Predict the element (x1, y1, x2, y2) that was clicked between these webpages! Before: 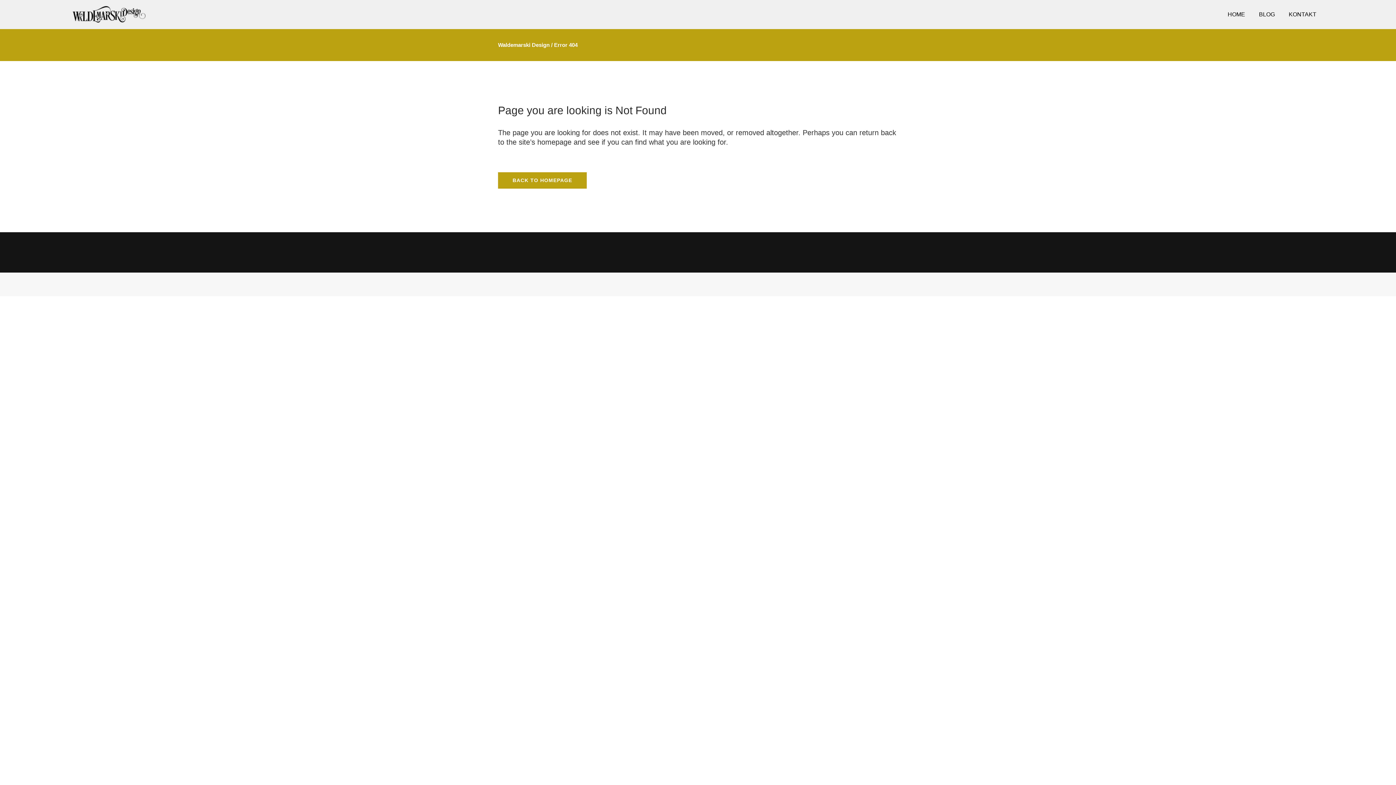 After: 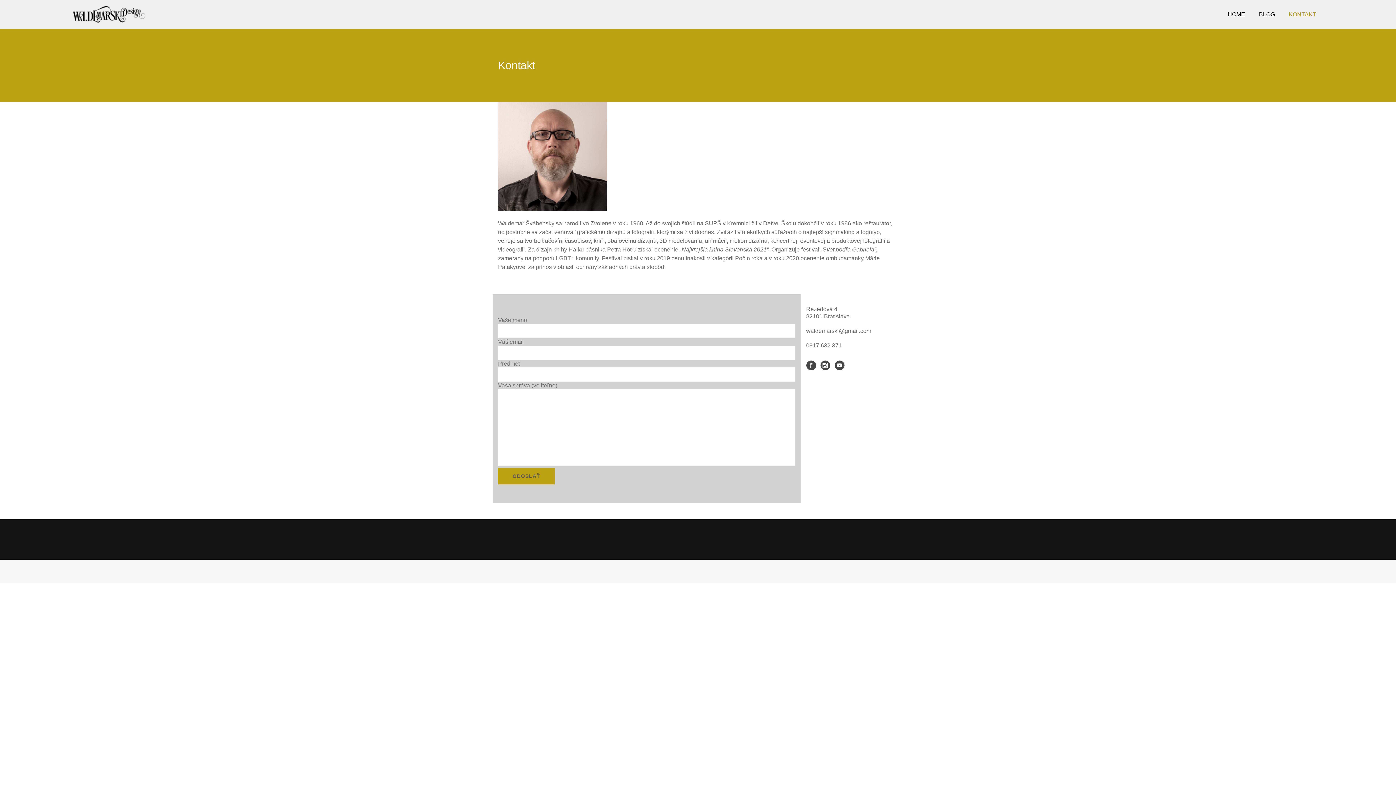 Action: label: KONTAKT bbox: (1282, 0, 1323, 29)